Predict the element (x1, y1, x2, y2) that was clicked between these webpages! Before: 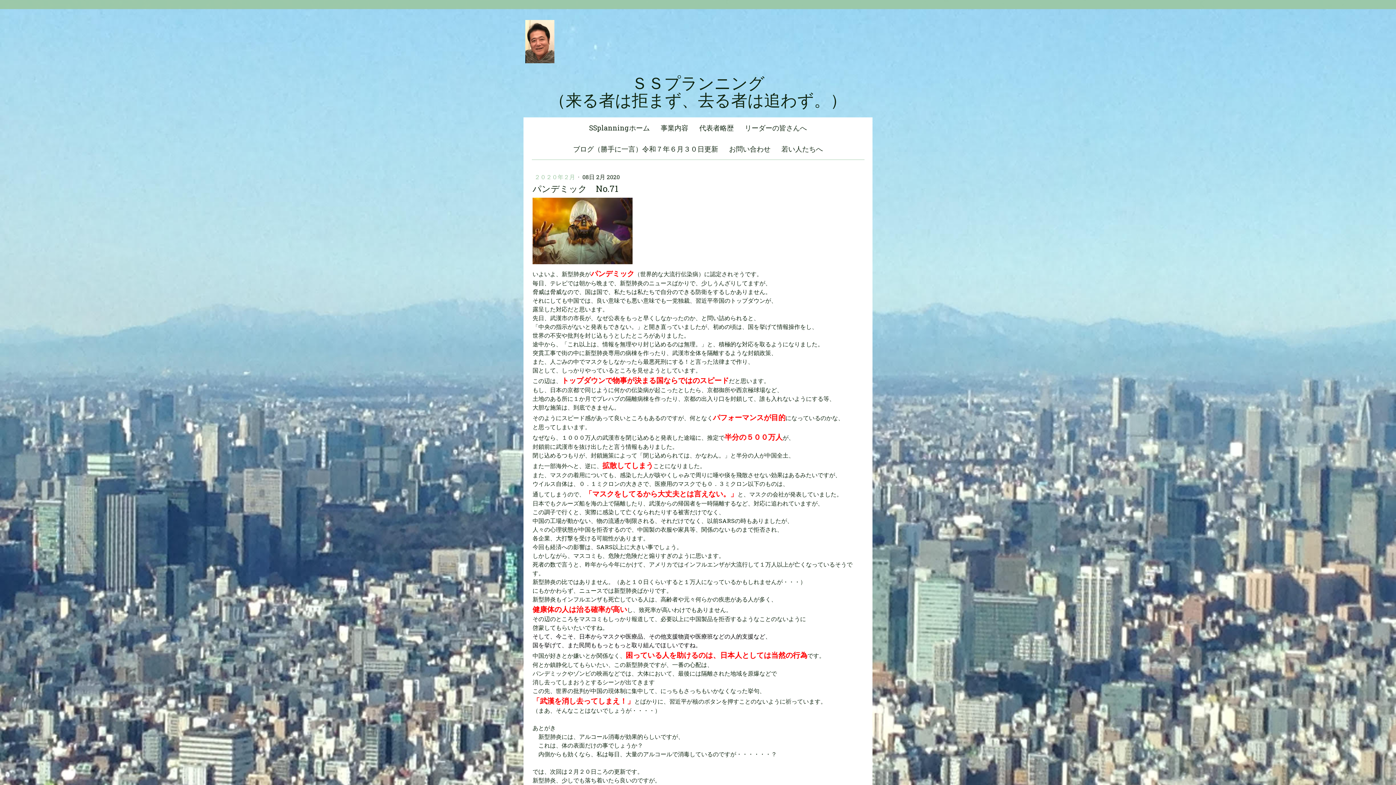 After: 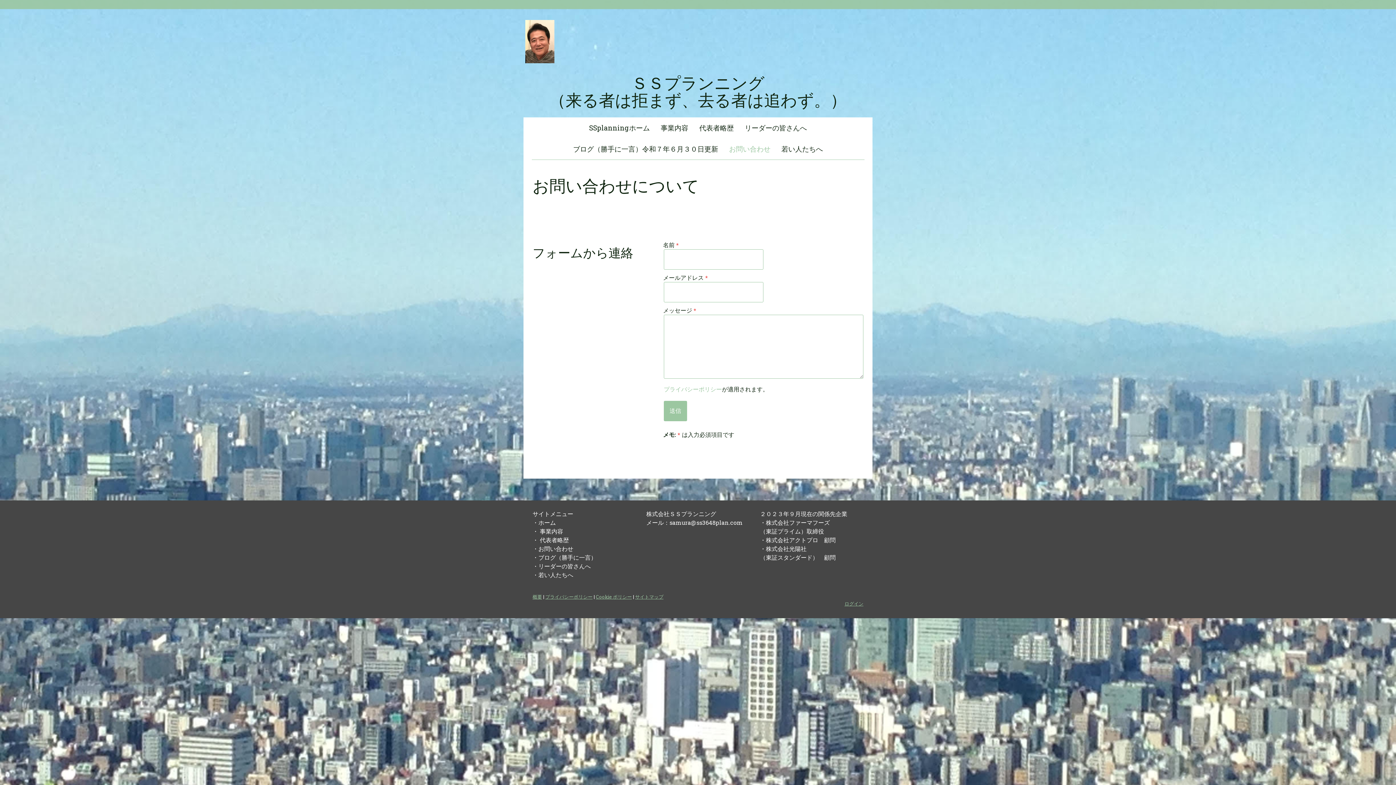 Action: bbox: (723, 138, 776, 159) label: お問い合わせ